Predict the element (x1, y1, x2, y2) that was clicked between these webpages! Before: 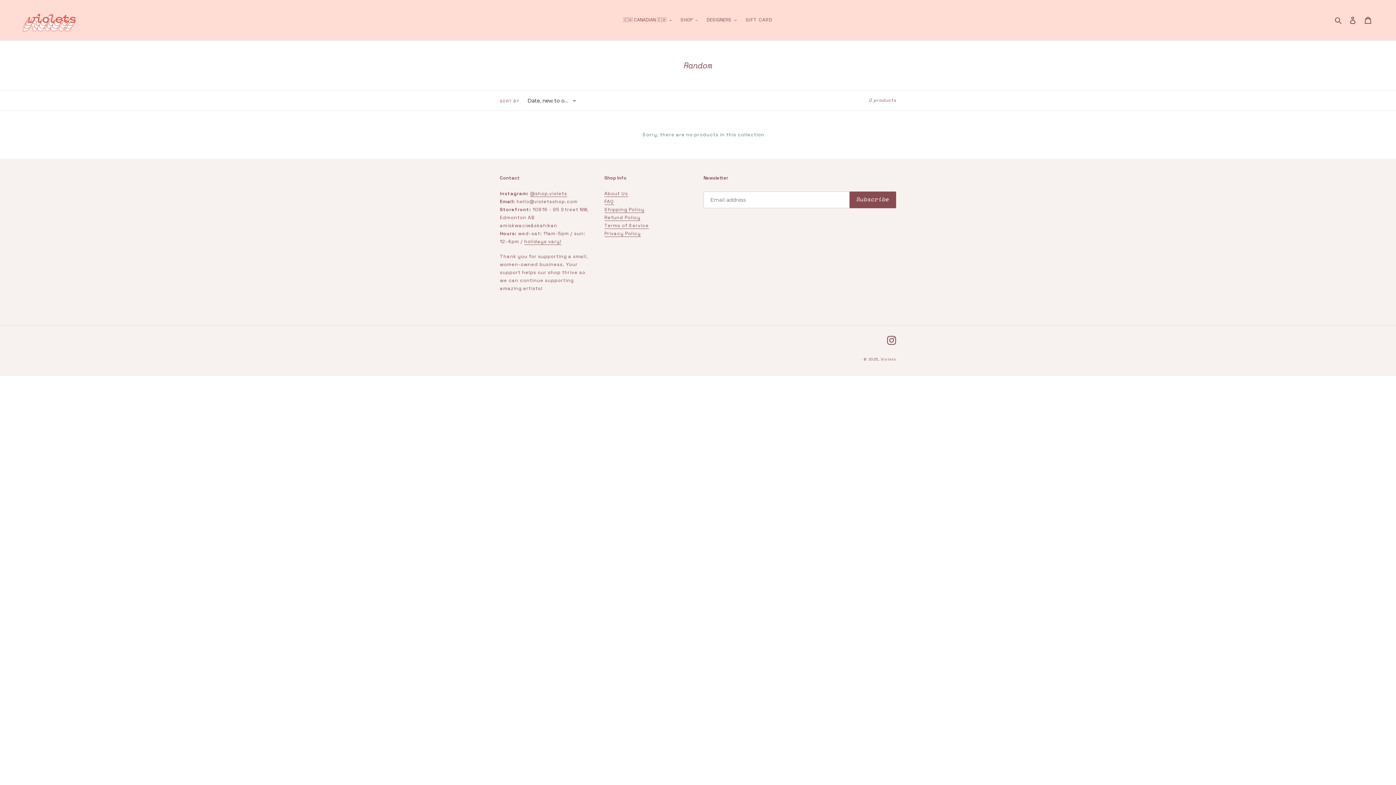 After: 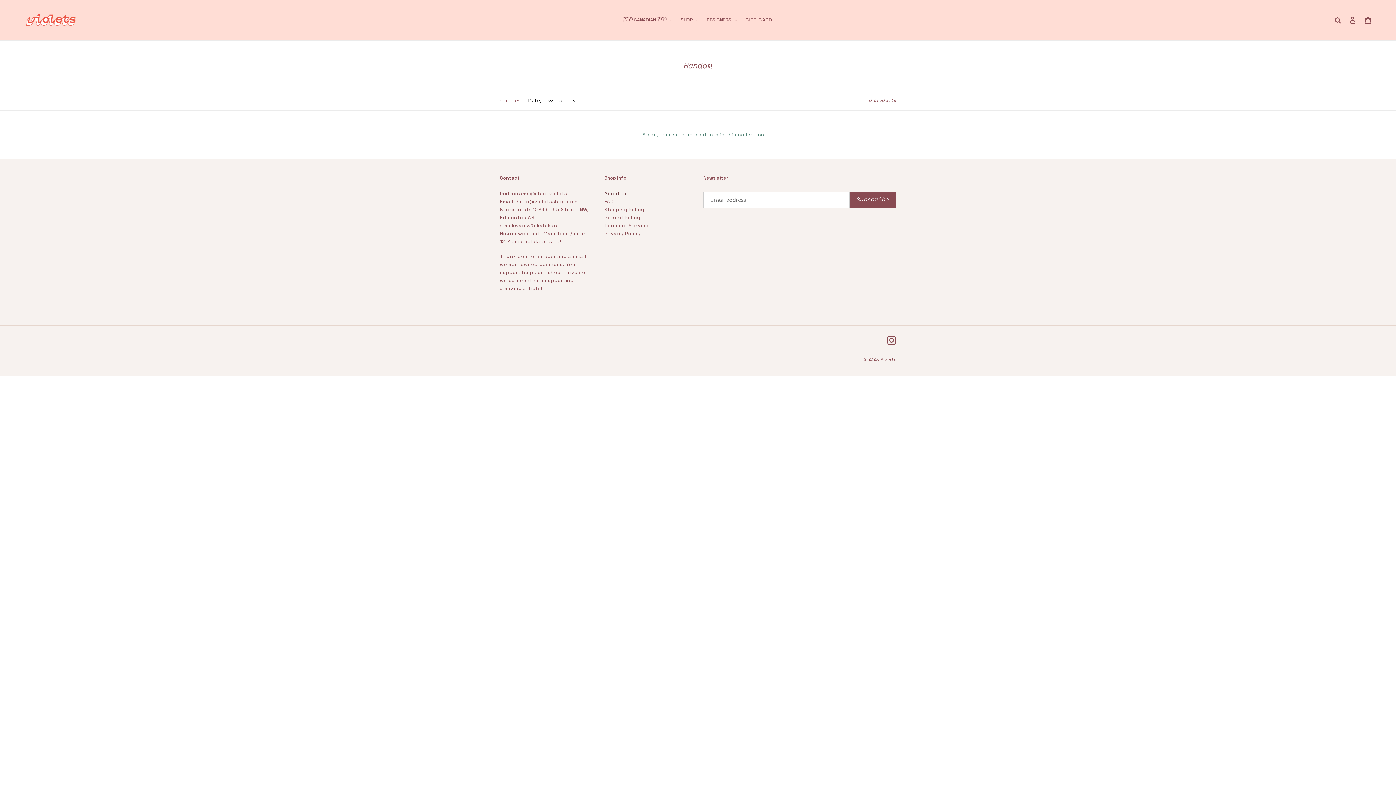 Action: bbox: (604, 190, 628, 197) label: About Us